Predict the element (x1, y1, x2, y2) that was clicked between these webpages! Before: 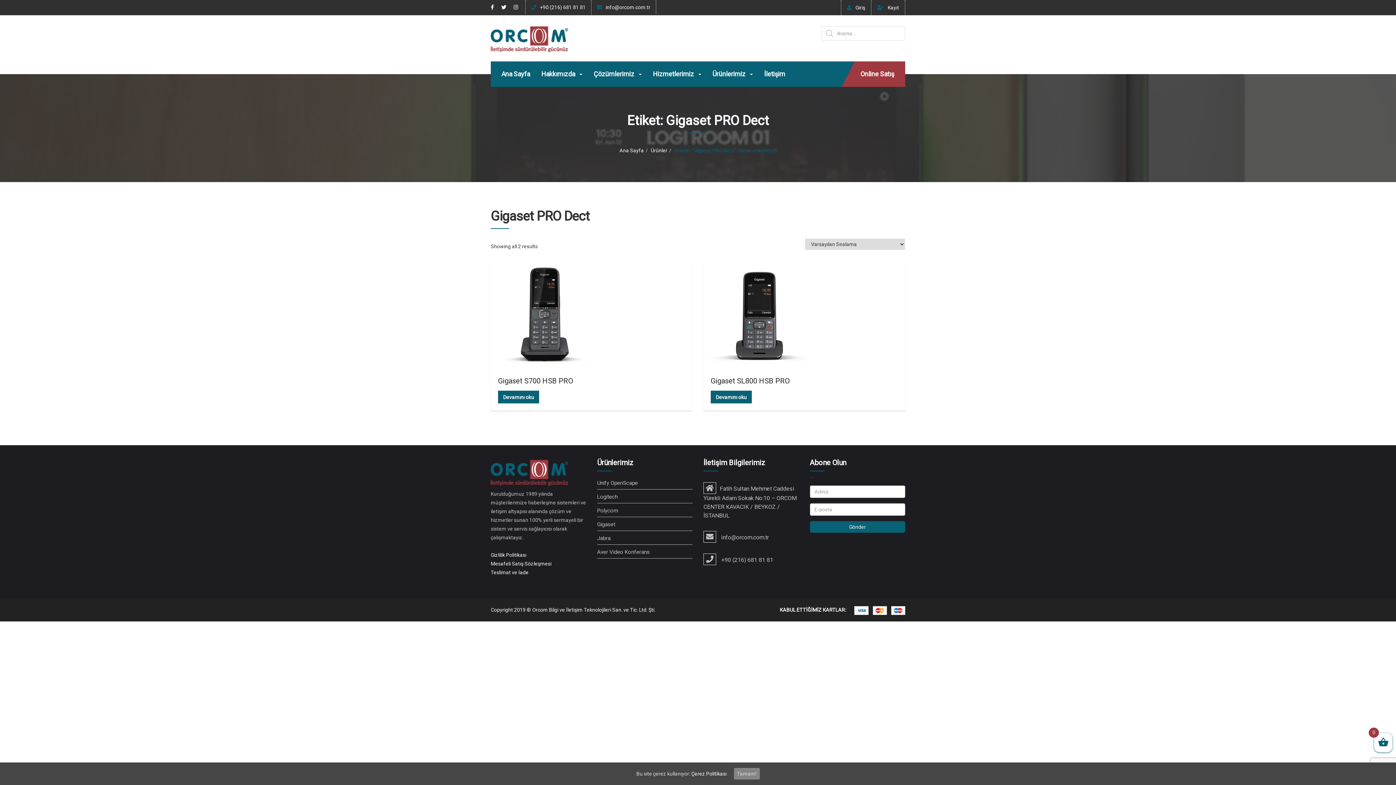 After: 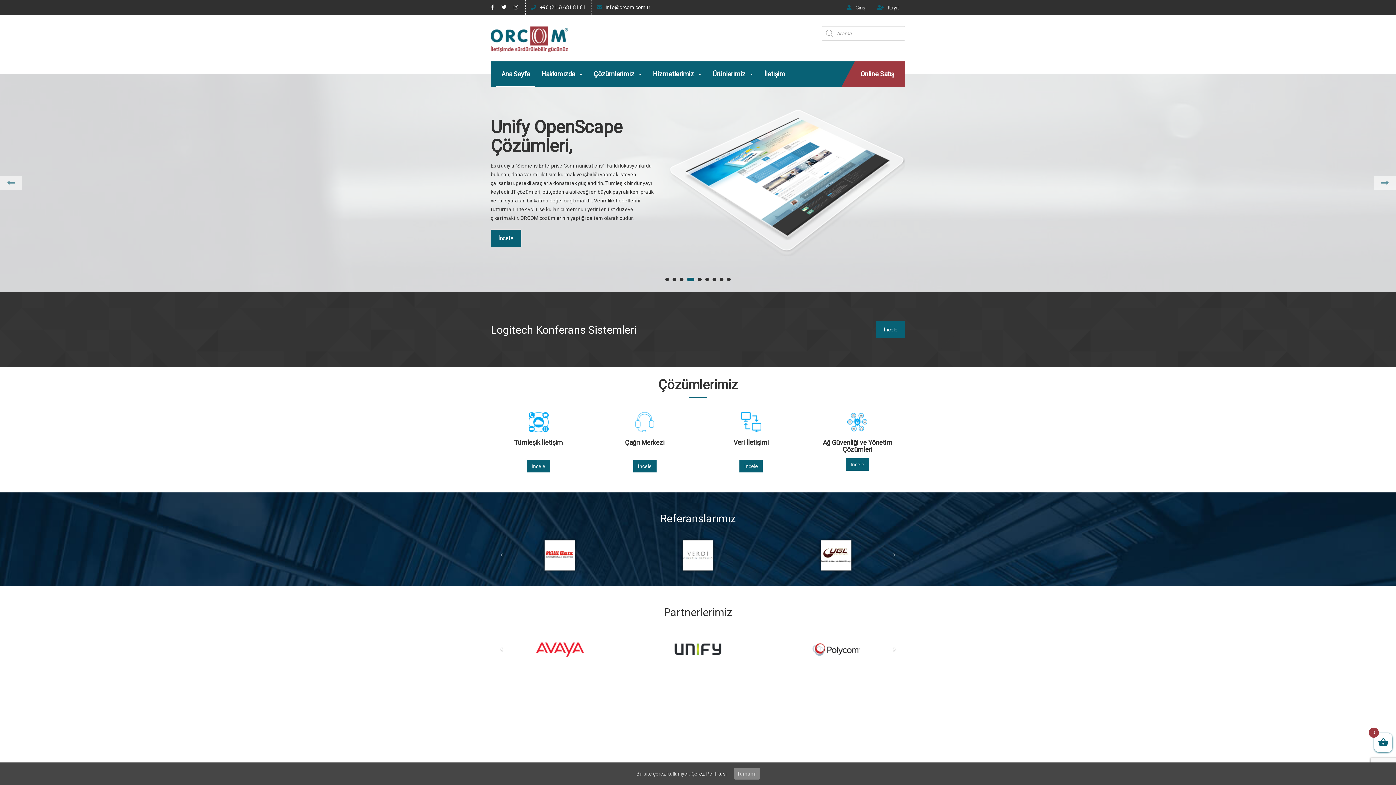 Action: bbox: (490, 35, 568, 41)